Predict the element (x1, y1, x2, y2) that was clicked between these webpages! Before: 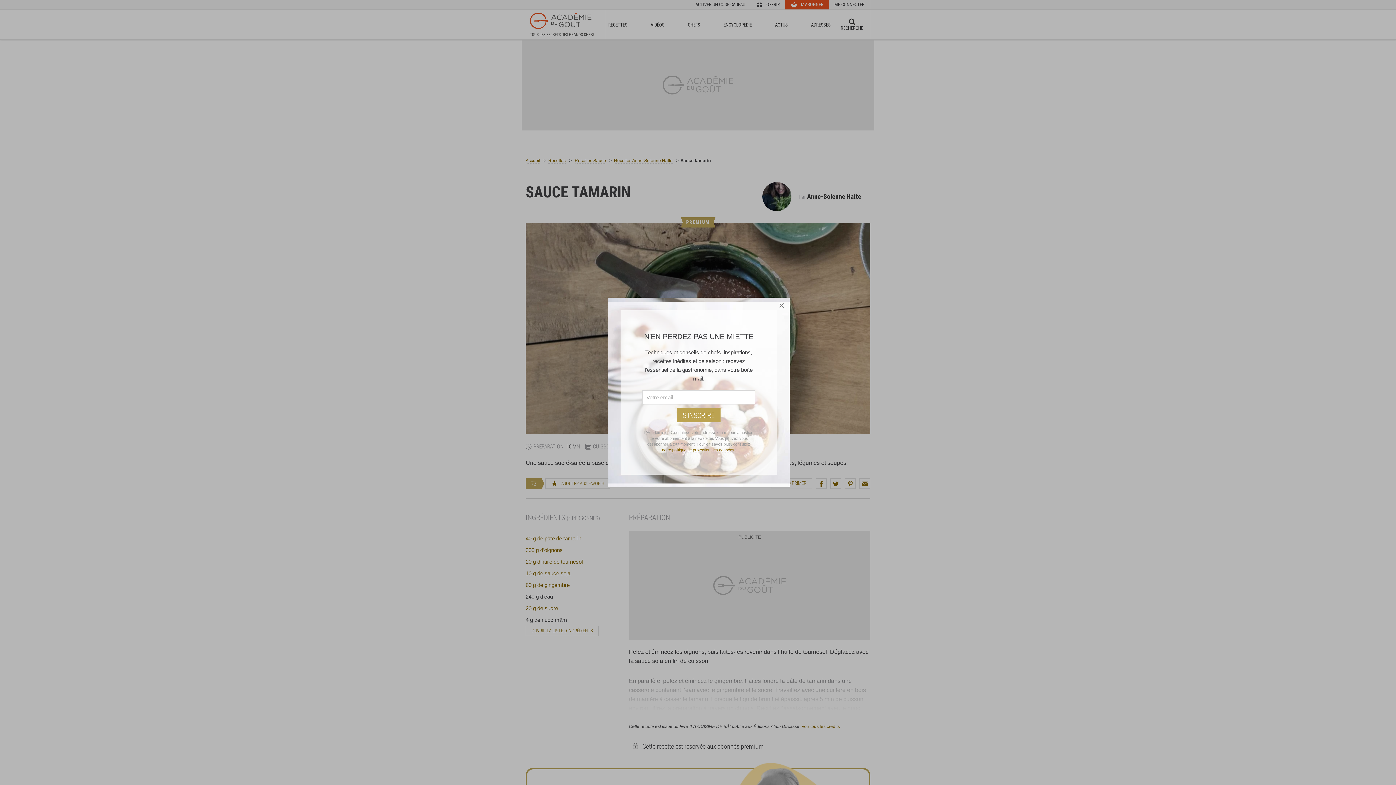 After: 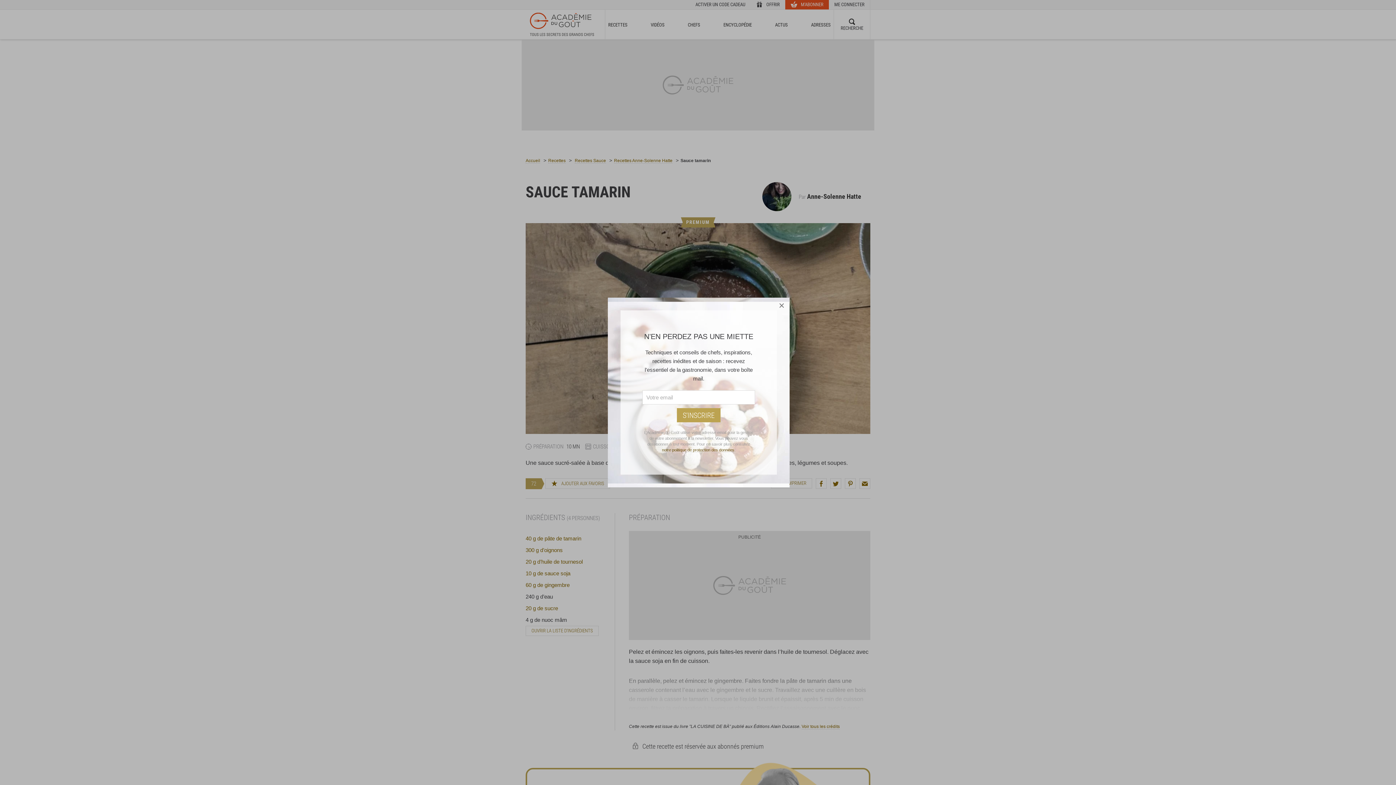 Action: label: notre politique de protection des données bbox: (662, 448, 734, 452)